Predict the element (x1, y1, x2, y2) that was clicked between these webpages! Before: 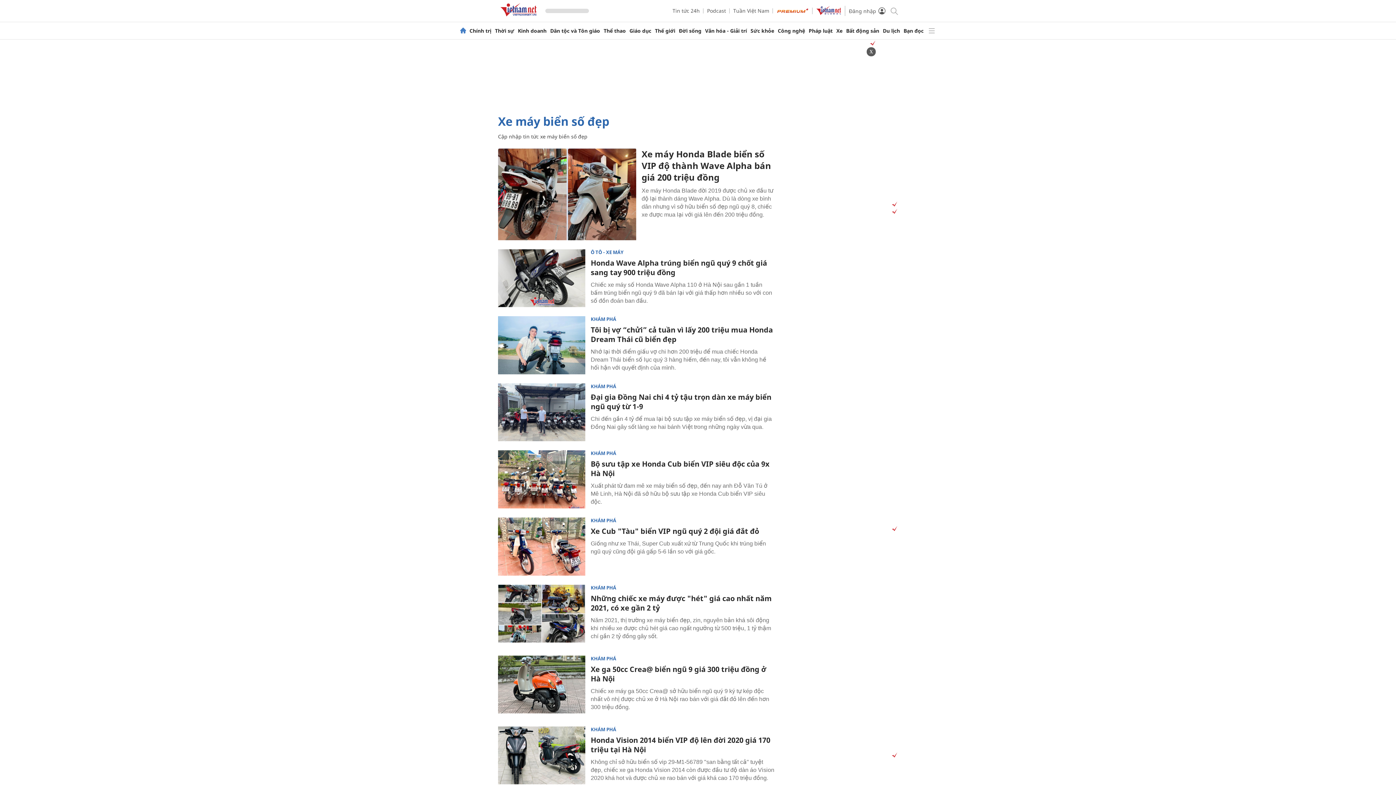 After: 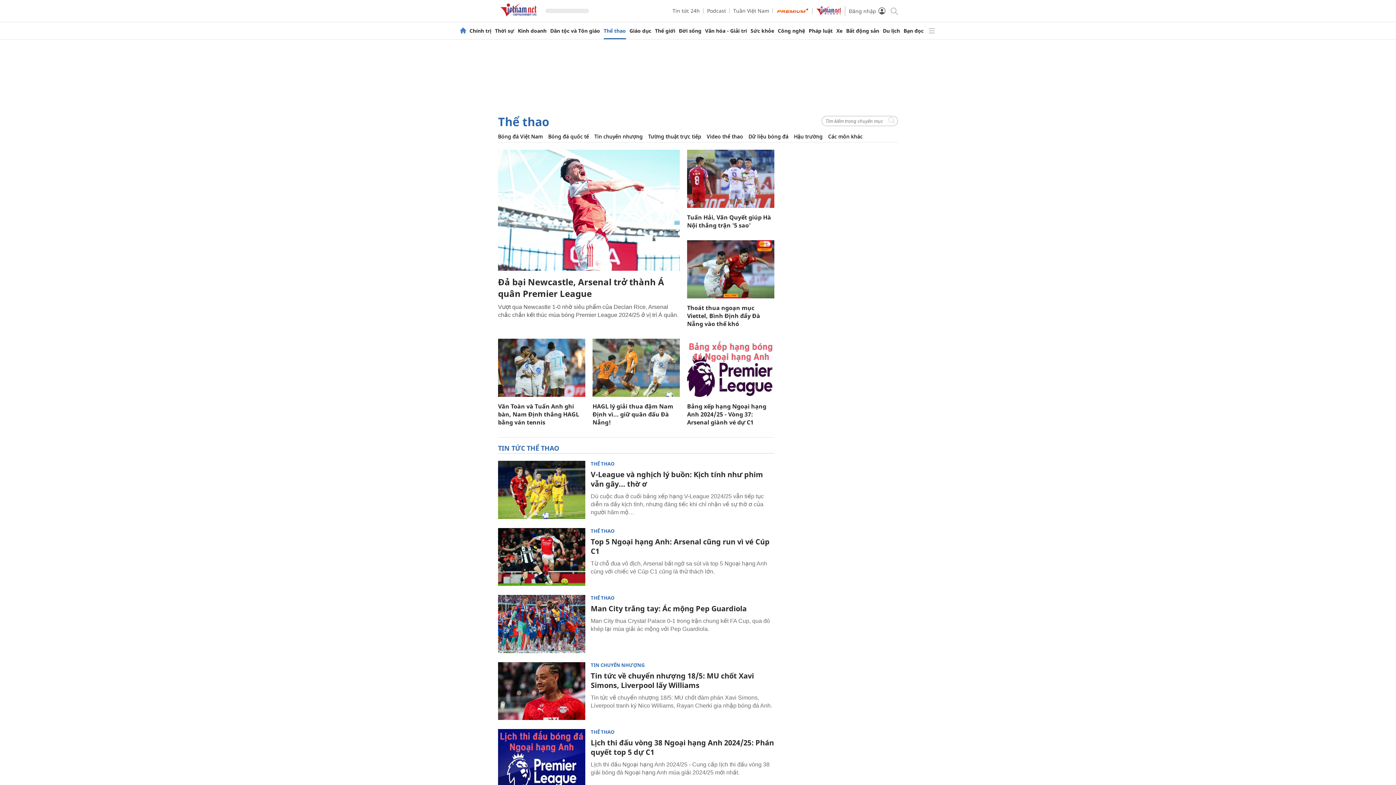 Action: label: Thể thao bbox: (603, 28, 626, 33)